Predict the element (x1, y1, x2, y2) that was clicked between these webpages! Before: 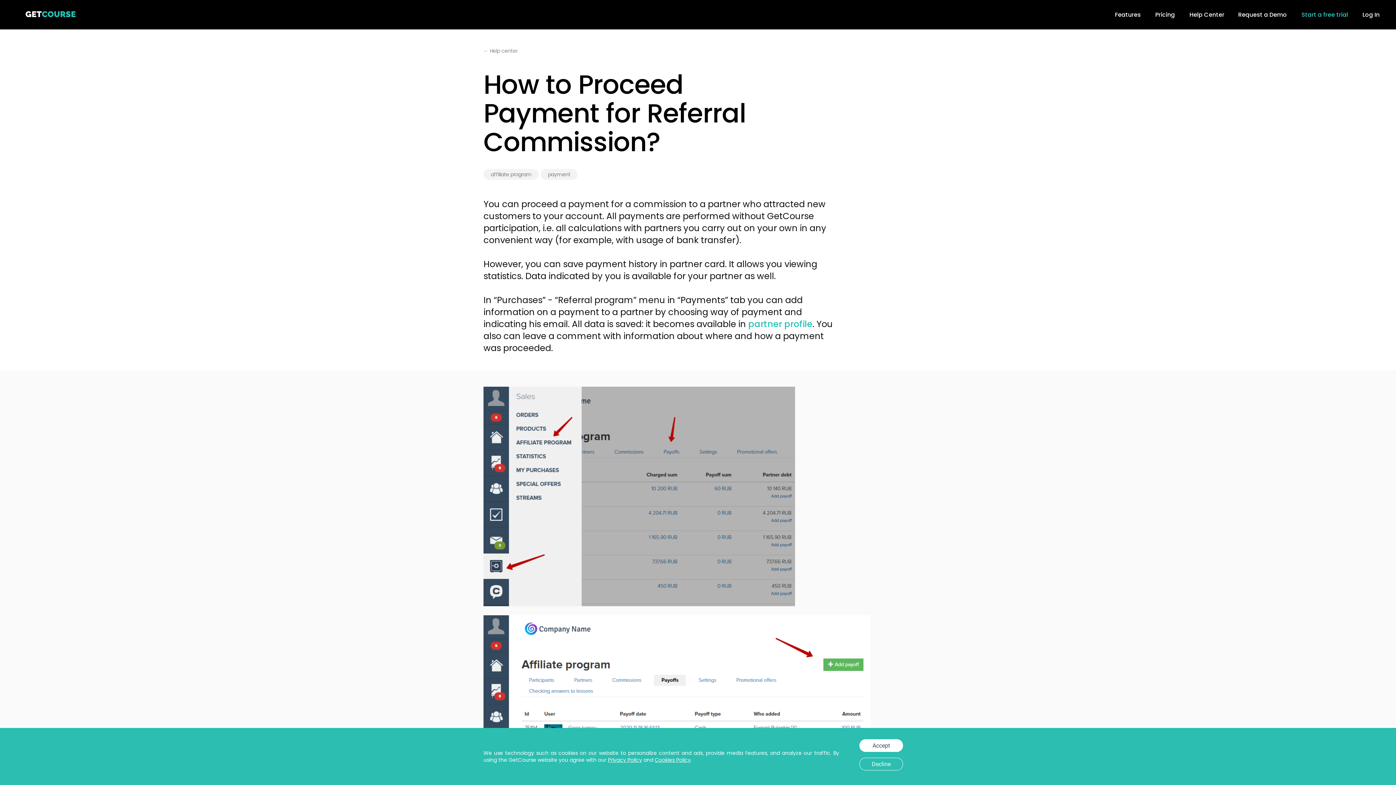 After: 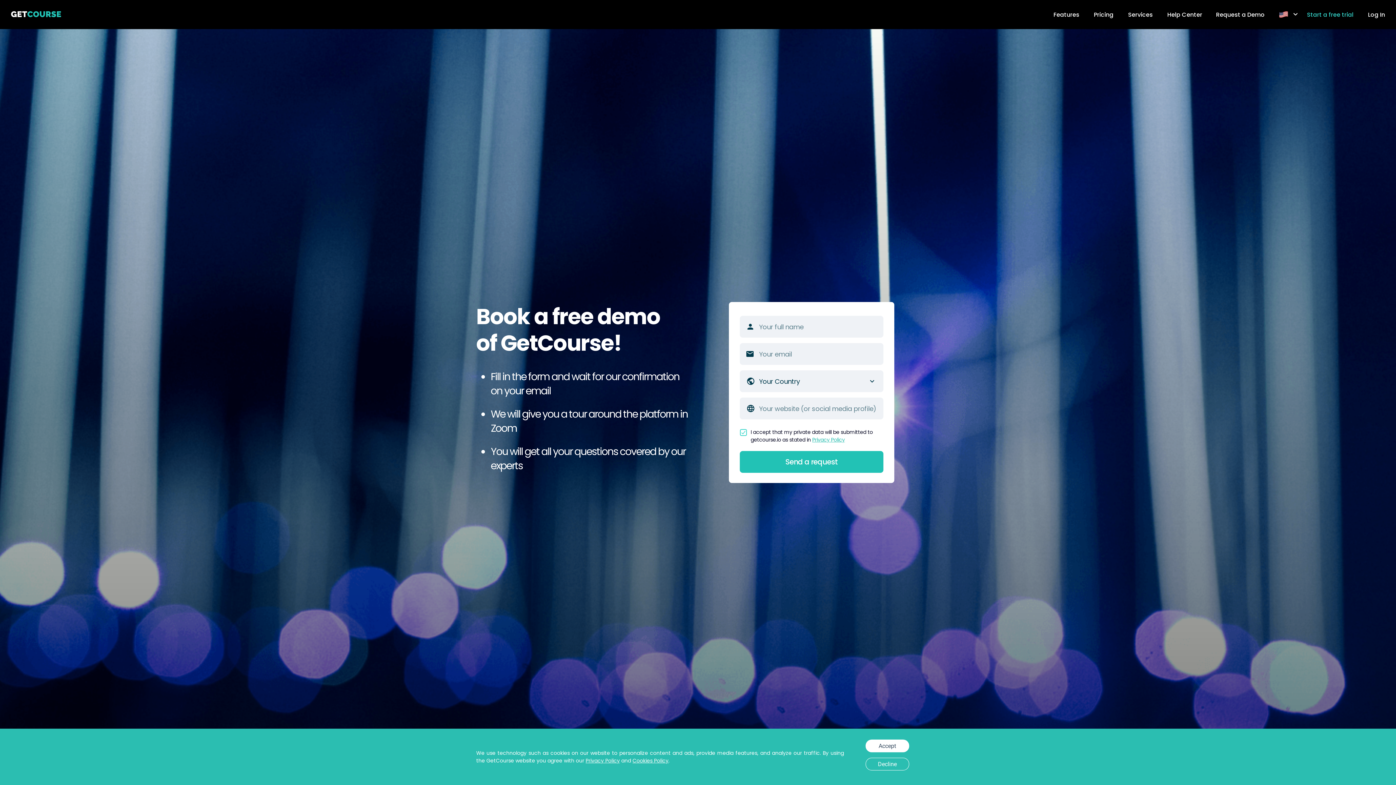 Action: label: Request a Demo bbox: (1238, 10, 1287, 18)